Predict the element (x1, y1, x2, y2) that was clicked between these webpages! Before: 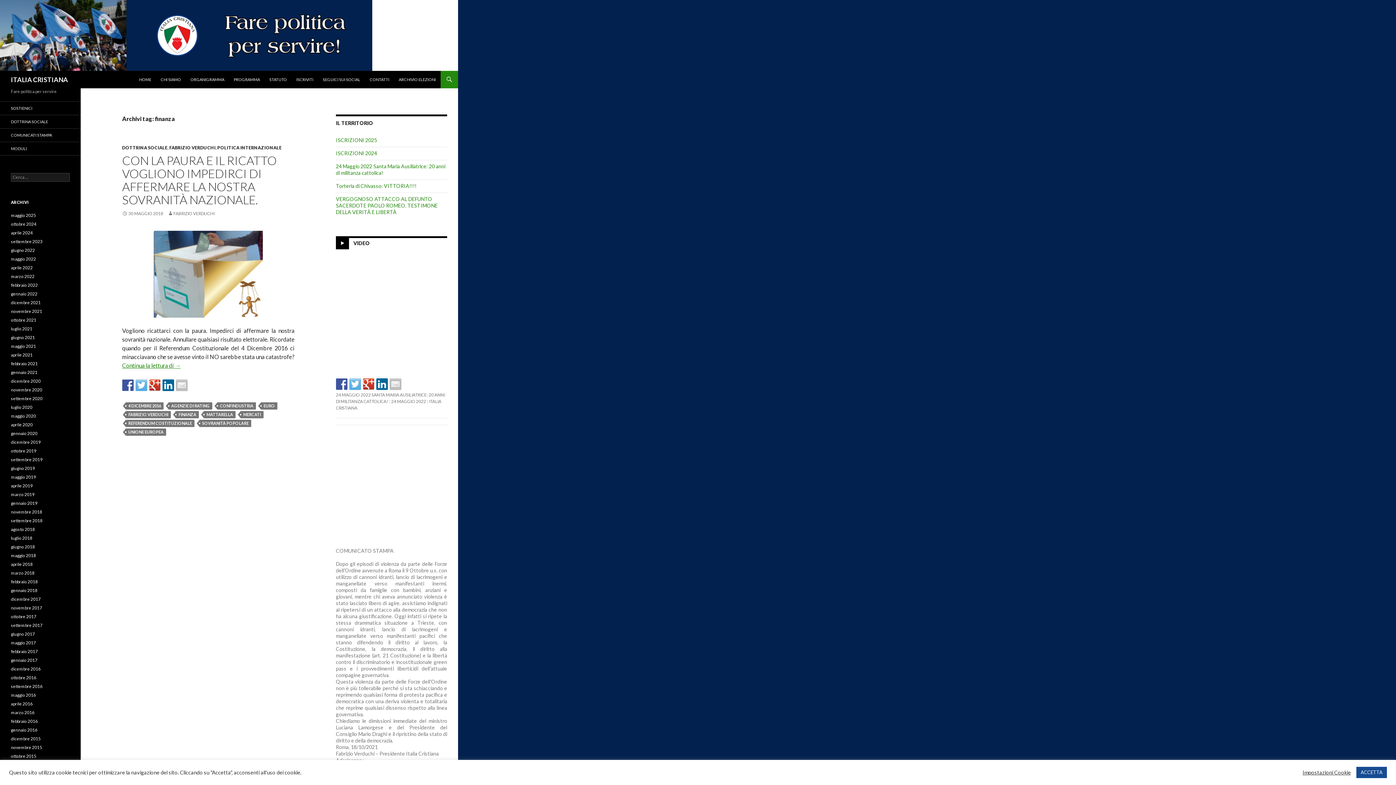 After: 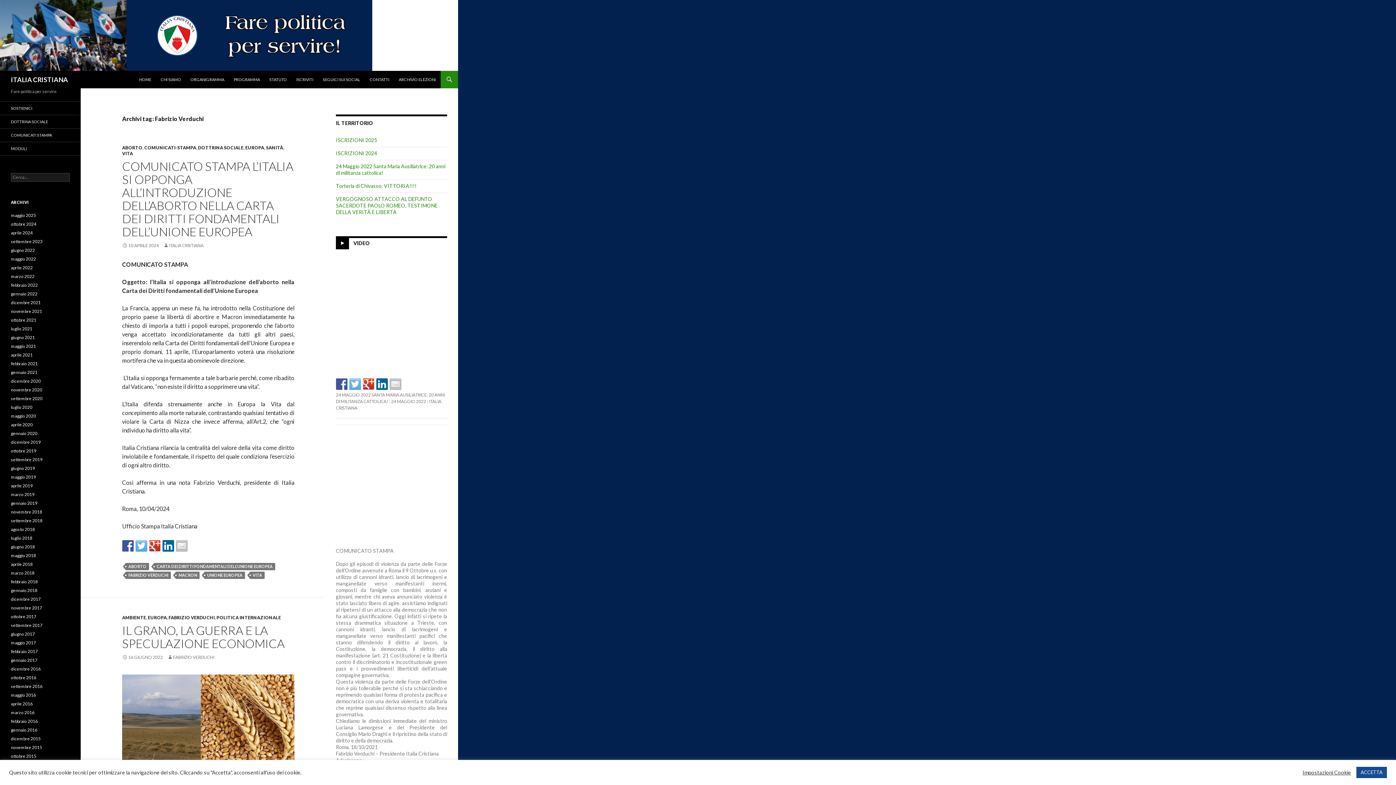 Action: label: FABRIZIO VERDUCHI bbox: (125, 411, 170, 418)